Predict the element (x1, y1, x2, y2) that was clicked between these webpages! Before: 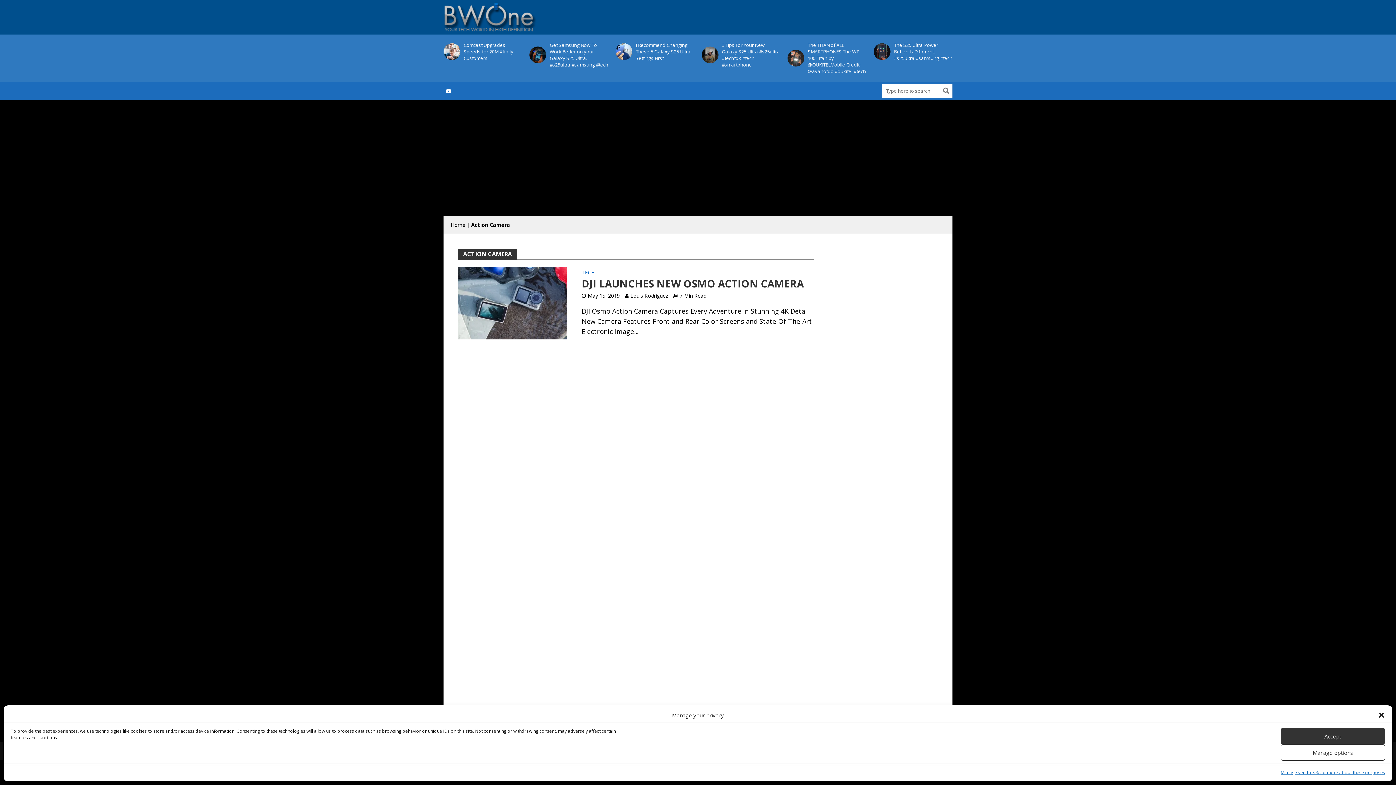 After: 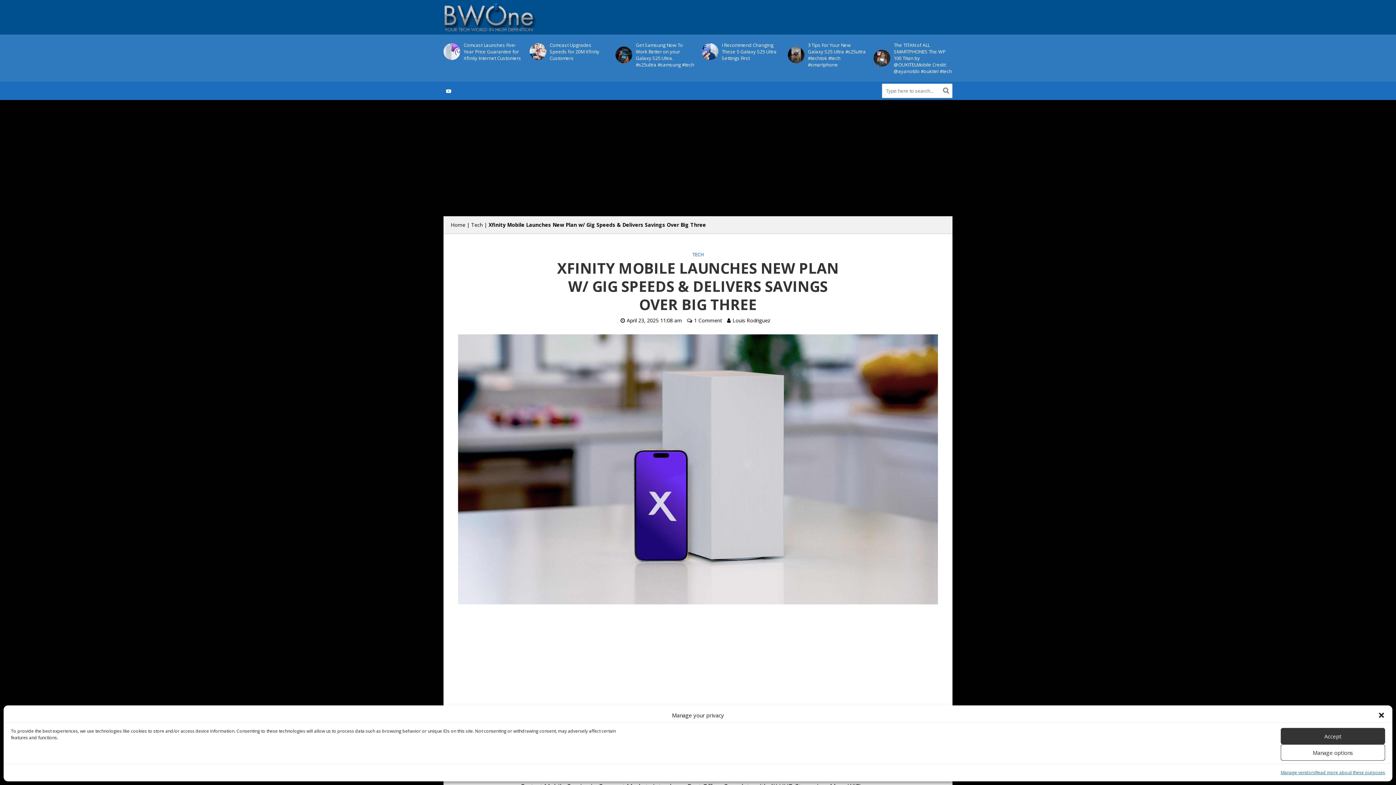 Action: bbox: (529, 46, 546, 63)